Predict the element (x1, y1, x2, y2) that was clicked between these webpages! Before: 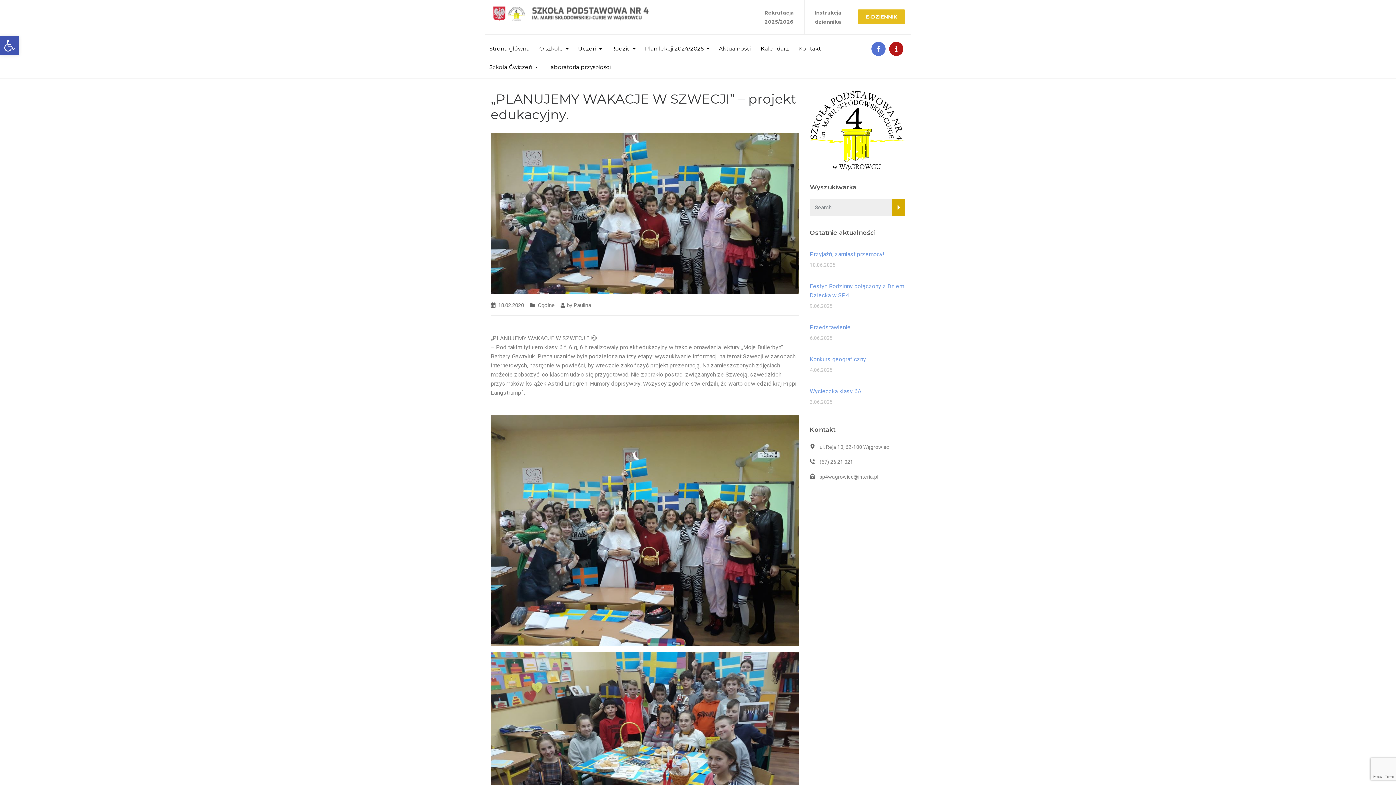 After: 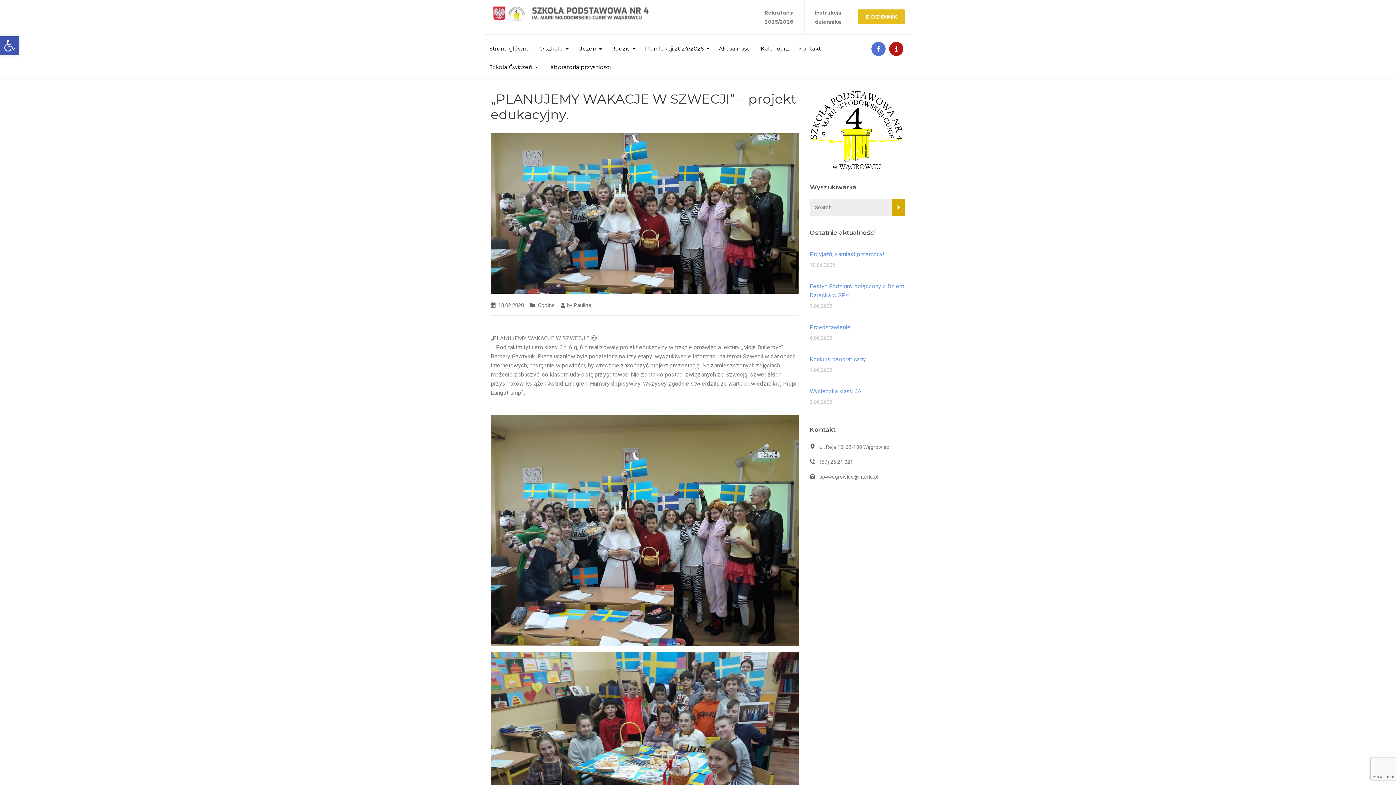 Action: bbox: (810, 127, 905, 133)